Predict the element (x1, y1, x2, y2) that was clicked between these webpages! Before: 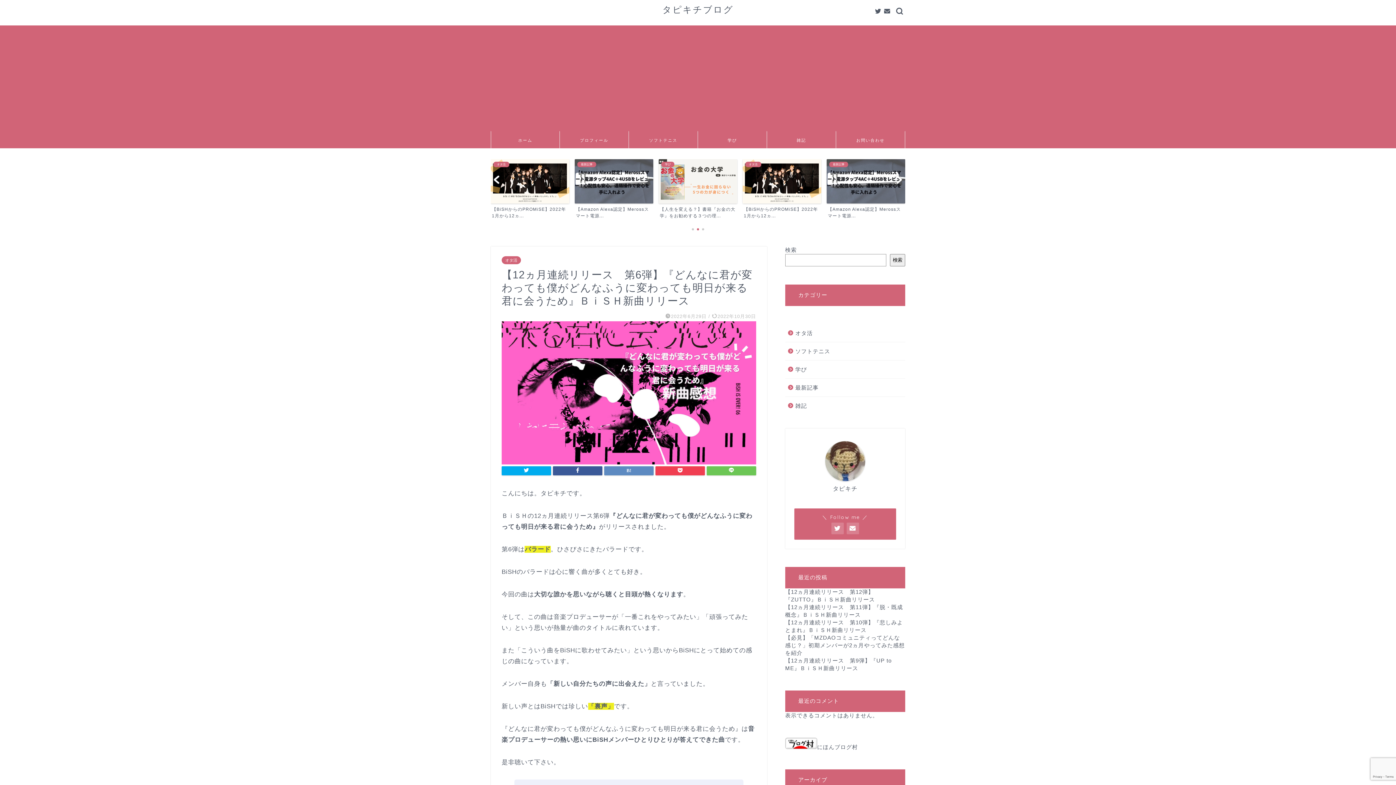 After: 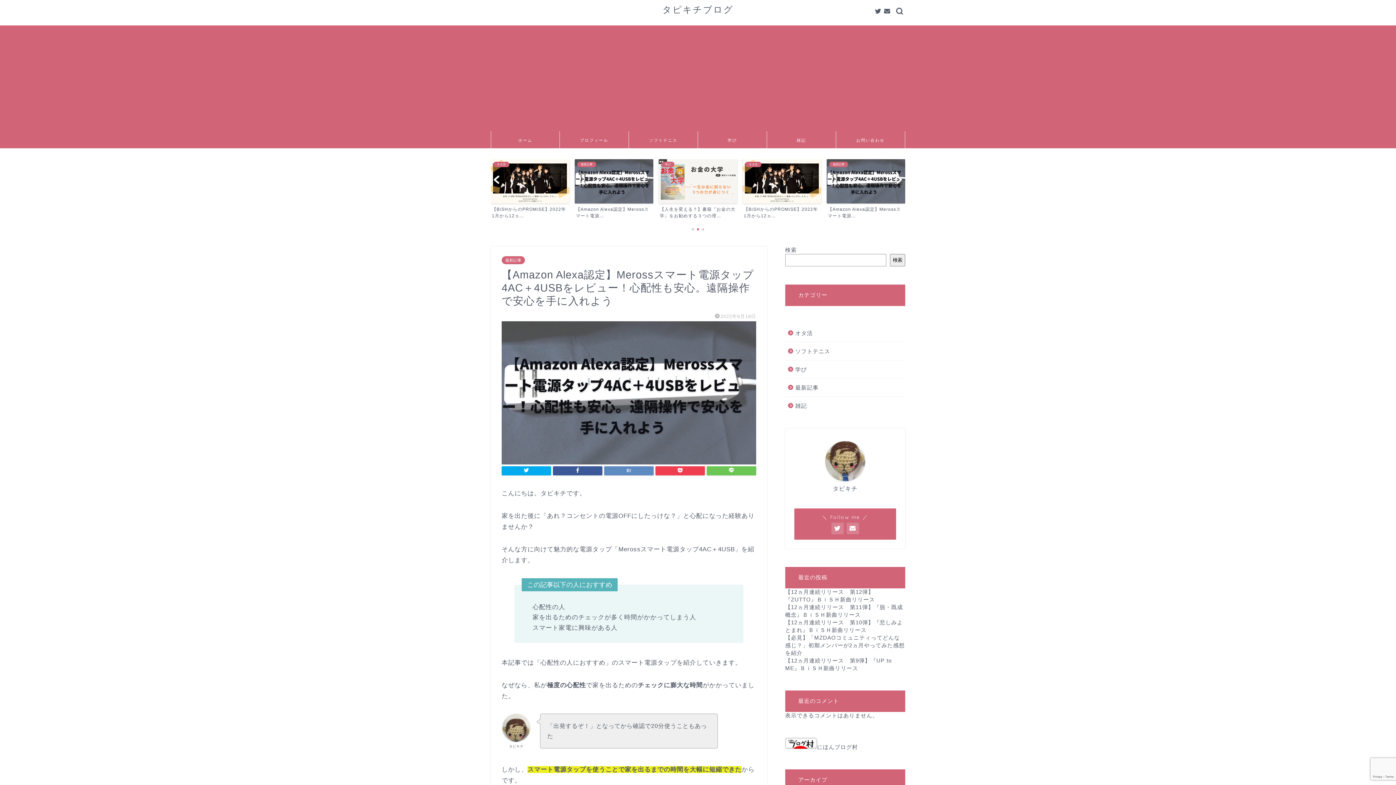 Action: bbox: (574, 159, 653, 219) label: 最新記事
【Amazon Alexa認定】Merossスマート電源...